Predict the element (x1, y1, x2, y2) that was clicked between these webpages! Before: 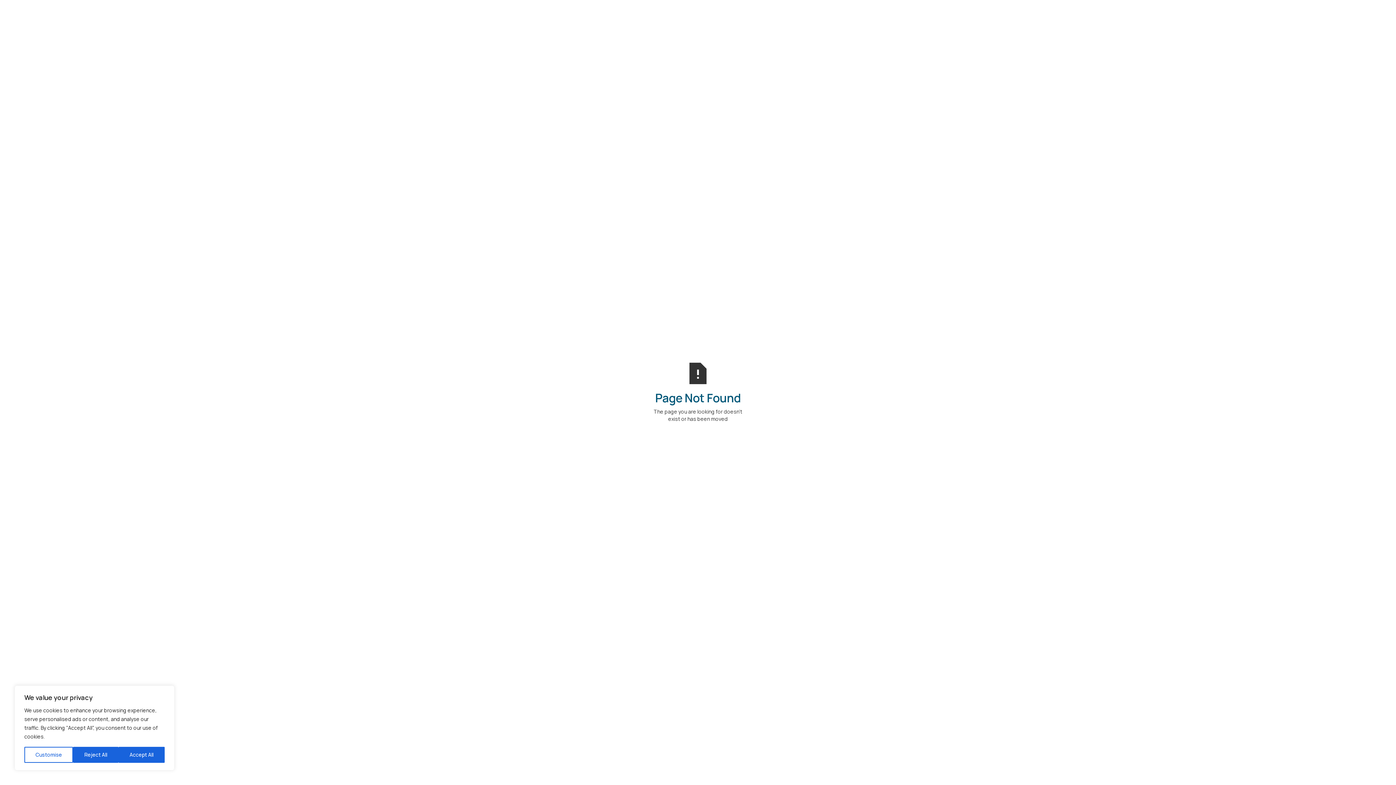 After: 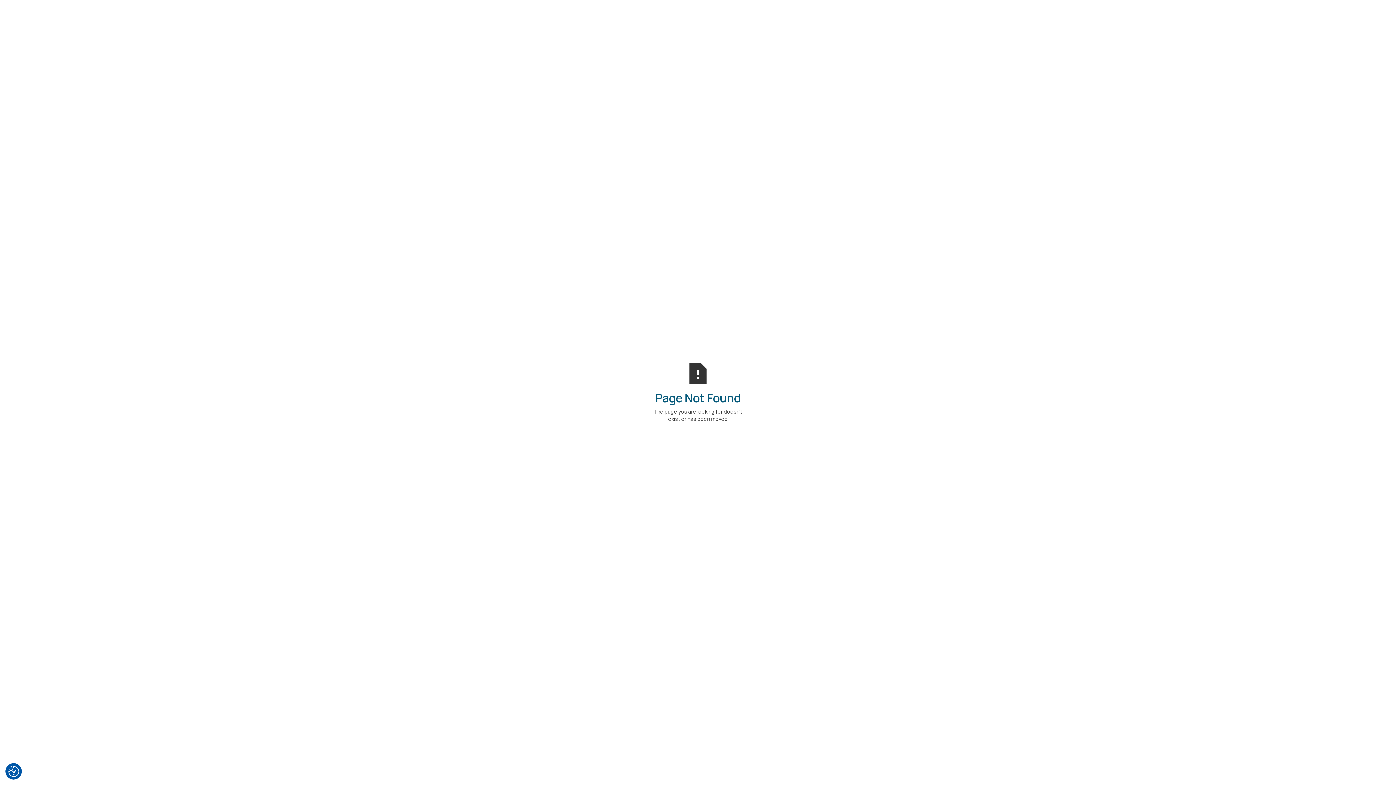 Action: label: Accept All bbox: (118, 747, 164, 763)